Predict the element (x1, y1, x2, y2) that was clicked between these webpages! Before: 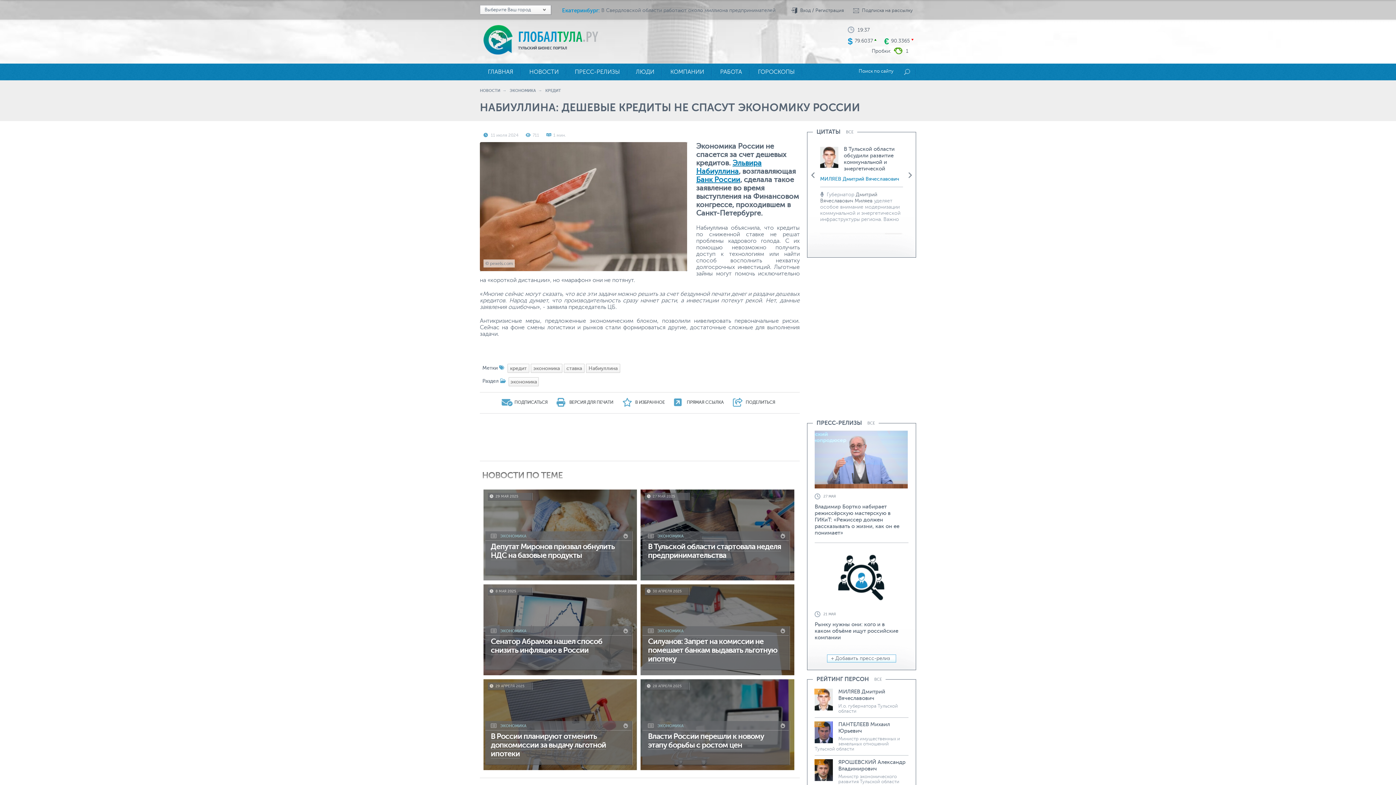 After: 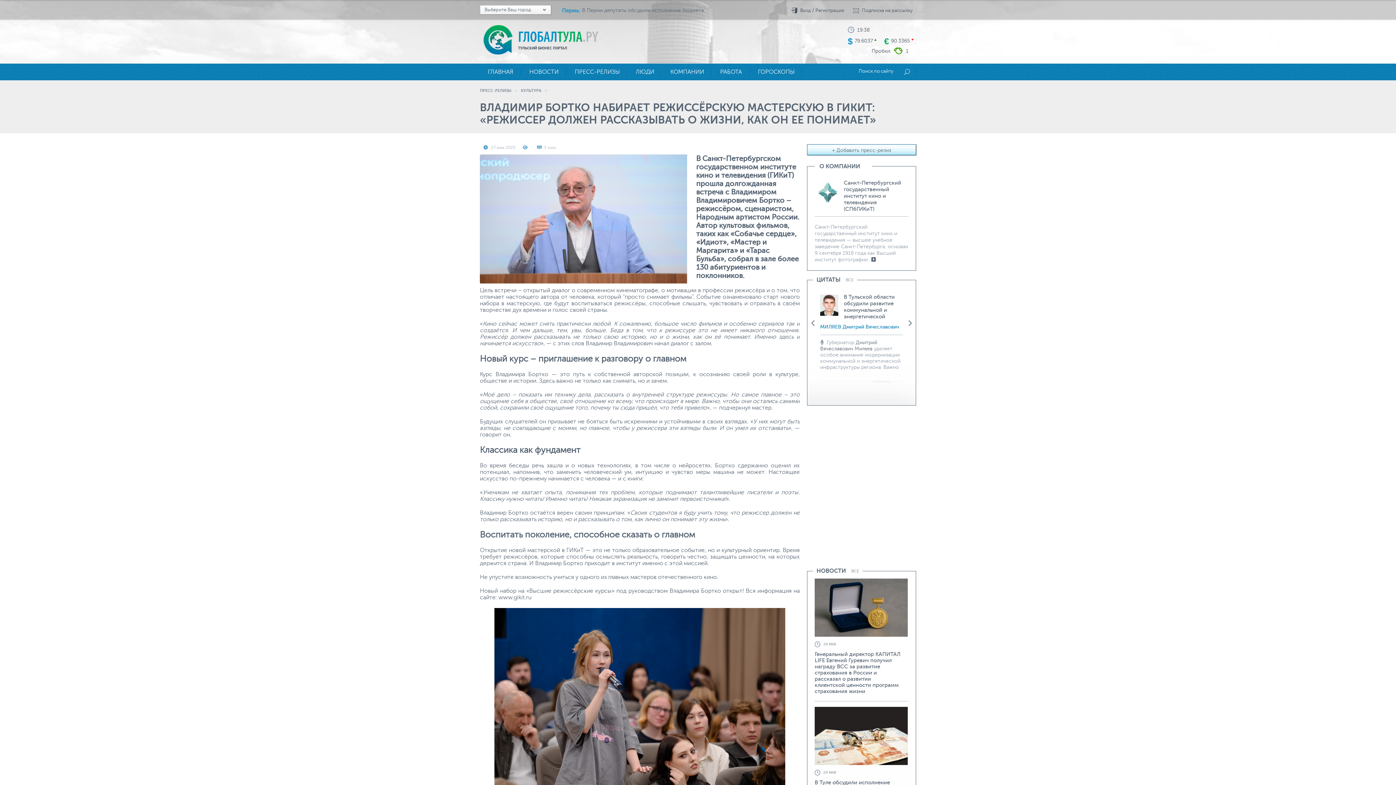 Action: bbox: (814, 504, 899, 536) label: Владимир Бортко набирает режиссёрскую мастерскую в ГИКиТ: «Режиссер должен рассказывать о жизни, как он ее понимает»